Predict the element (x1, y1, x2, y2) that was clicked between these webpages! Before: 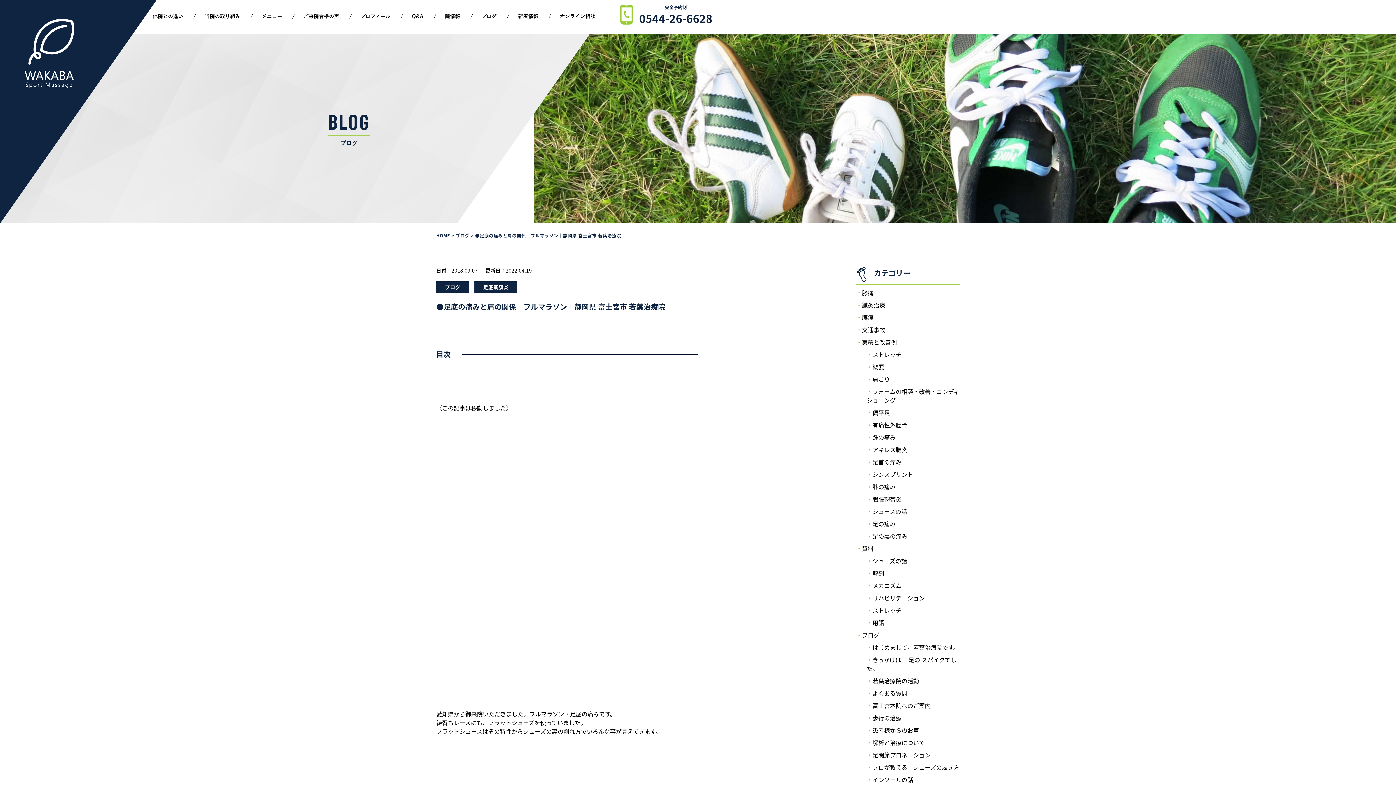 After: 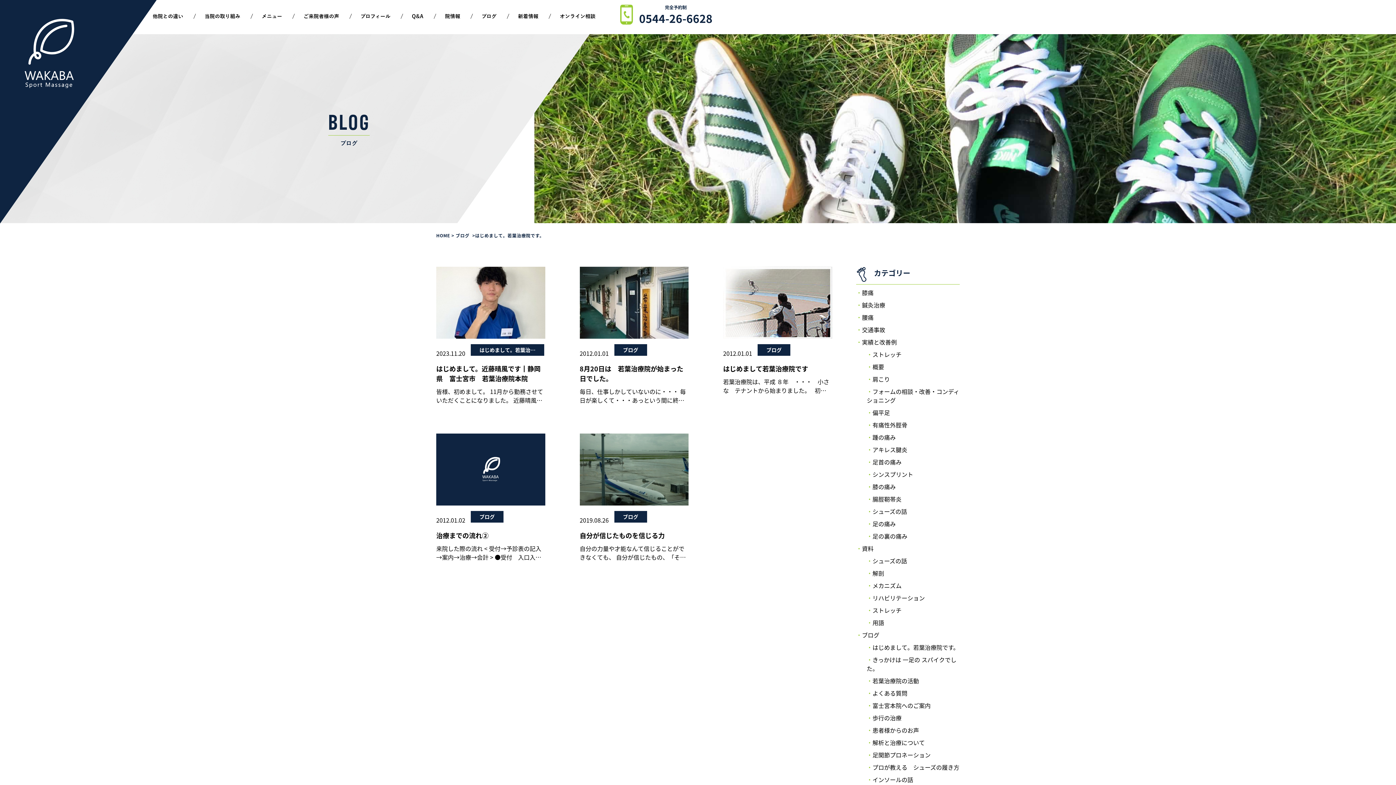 Action: label: はじめまして。若葉治療院です。 bbox: (872, 643, 959, 652)